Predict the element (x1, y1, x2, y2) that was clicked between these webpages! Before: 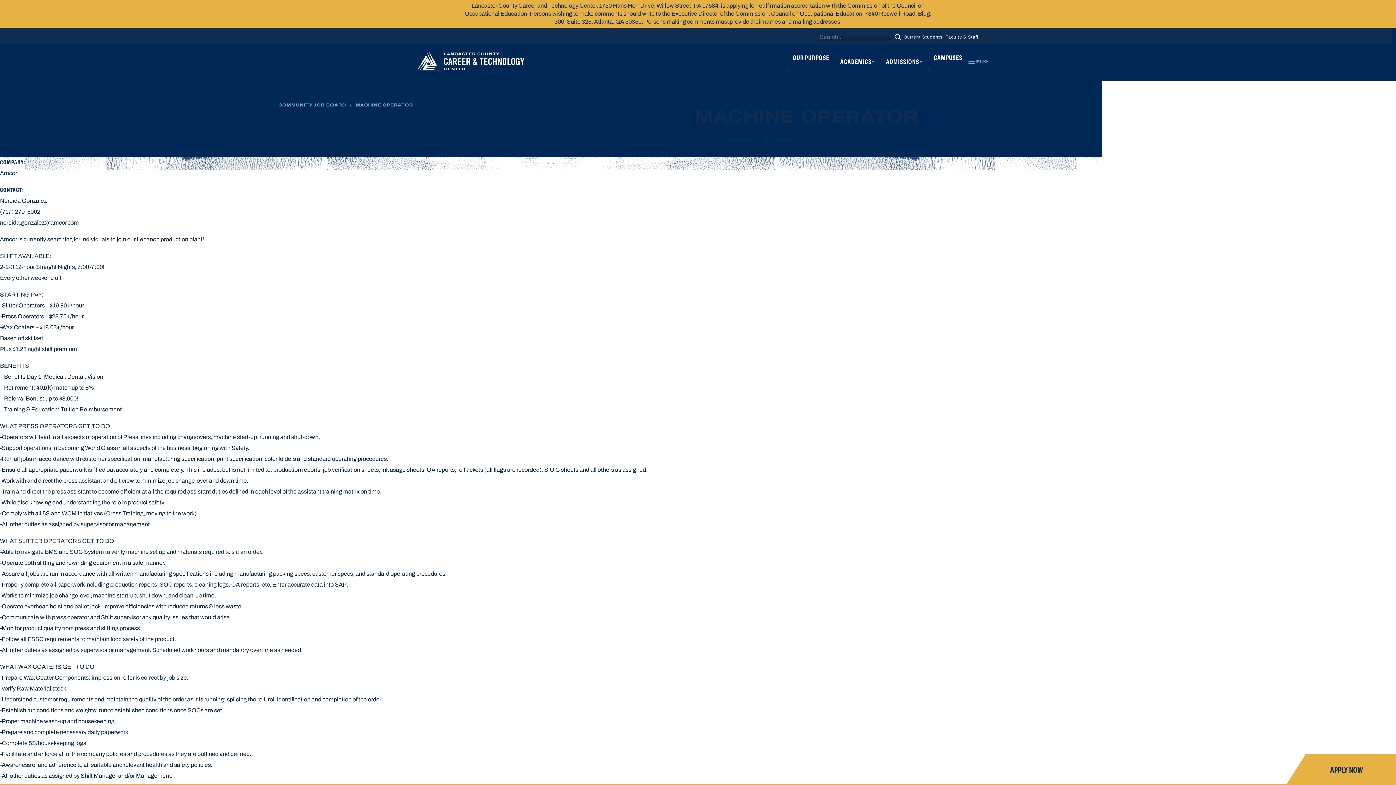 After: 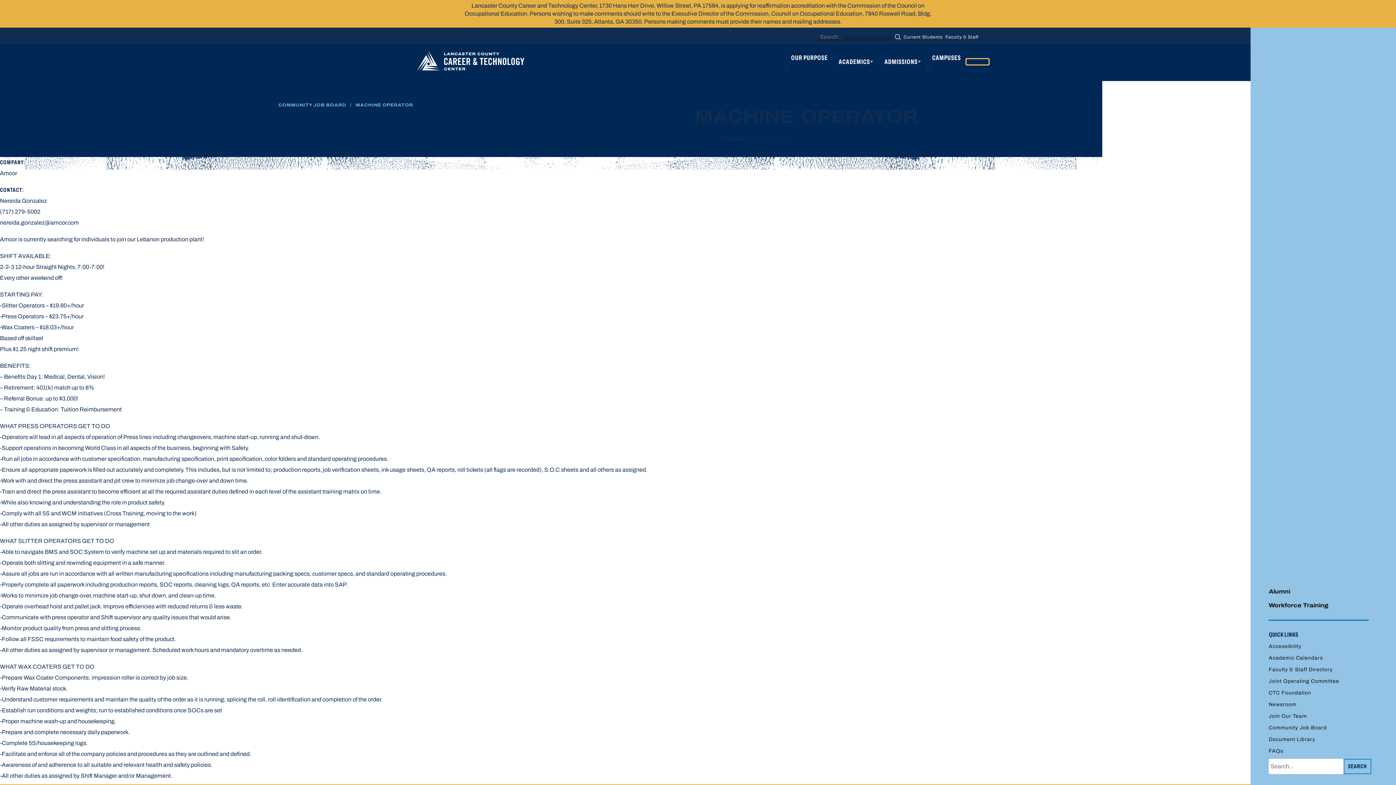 Action: label: Quick Links bbox: (968, 58, 989, 64)